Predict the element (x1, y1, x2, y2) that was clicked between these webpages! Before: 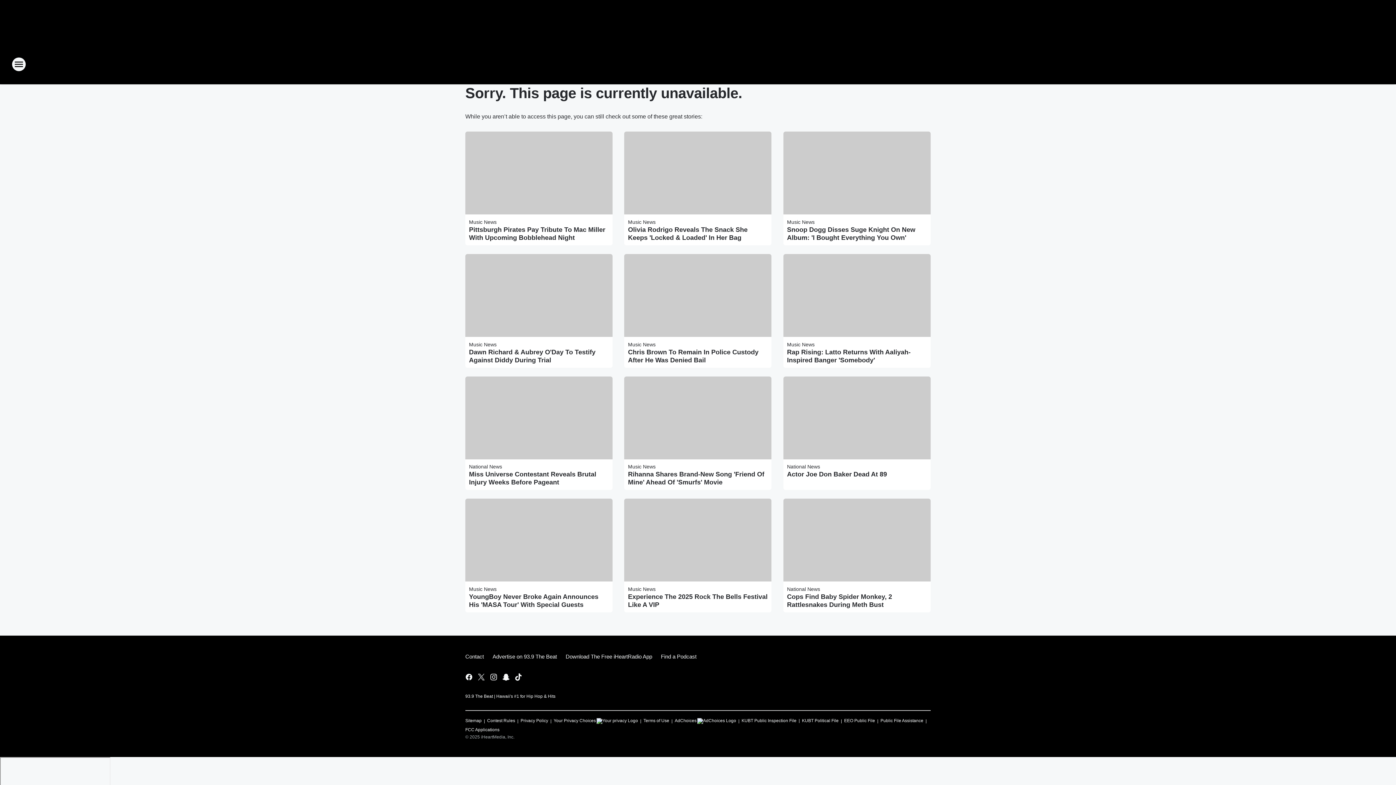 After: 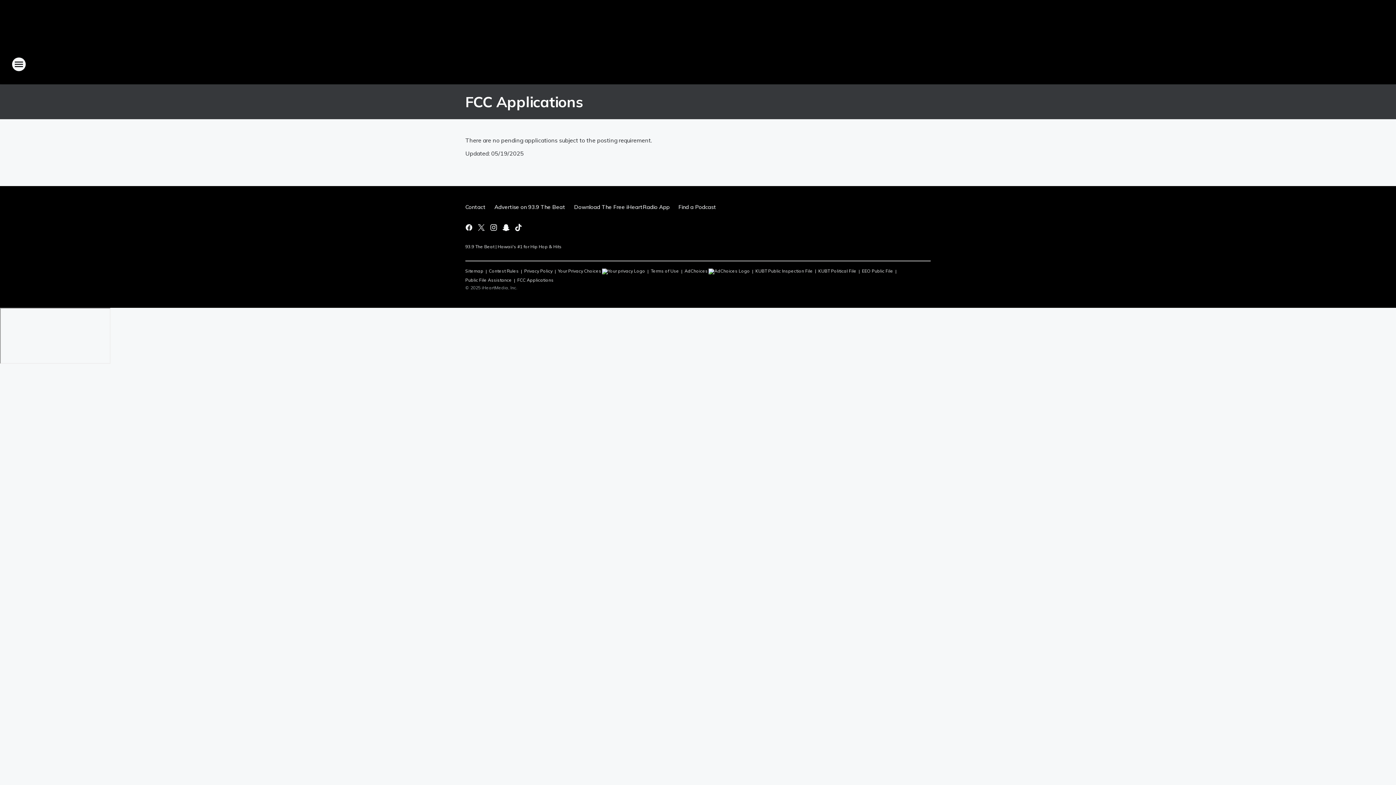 Action: bbox: (465, 724, 499, 732) label: FCC Applications